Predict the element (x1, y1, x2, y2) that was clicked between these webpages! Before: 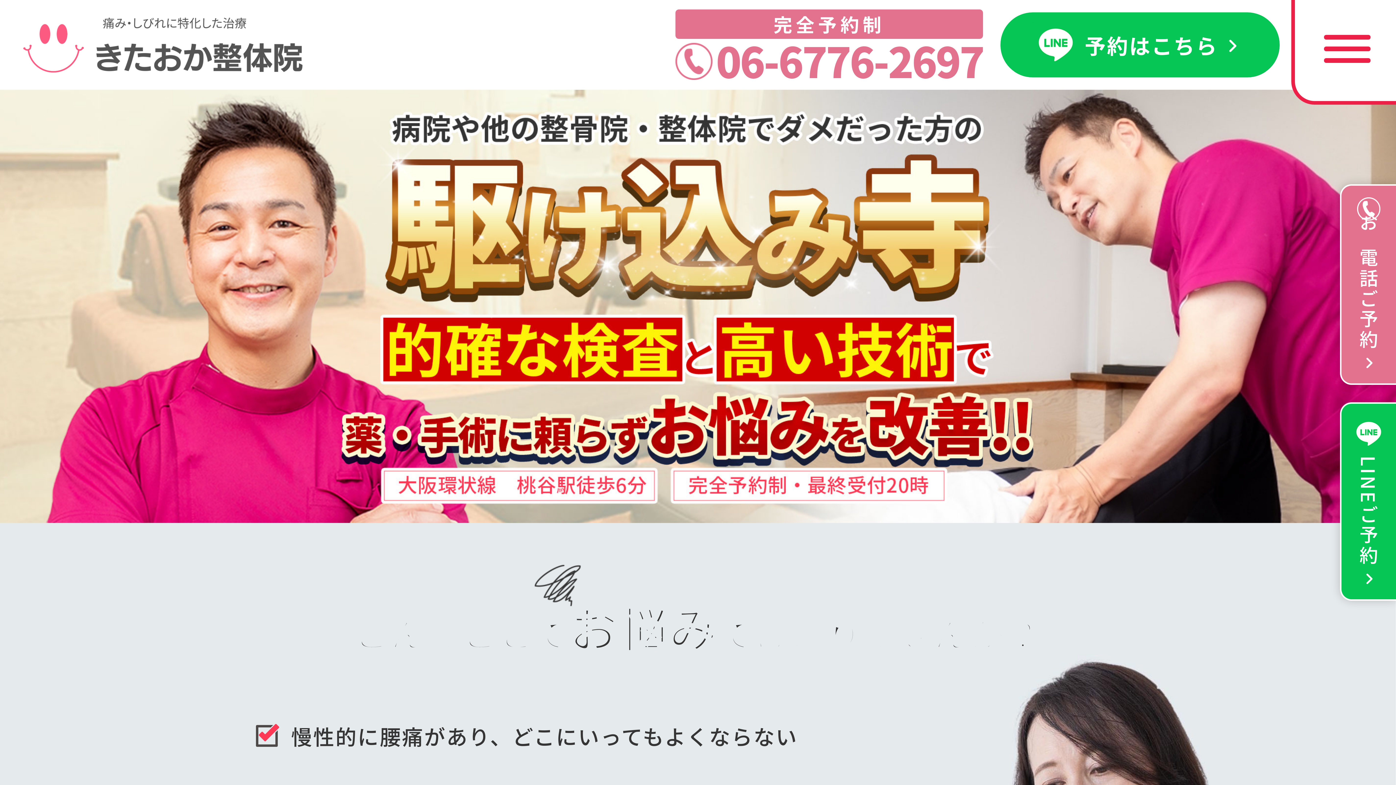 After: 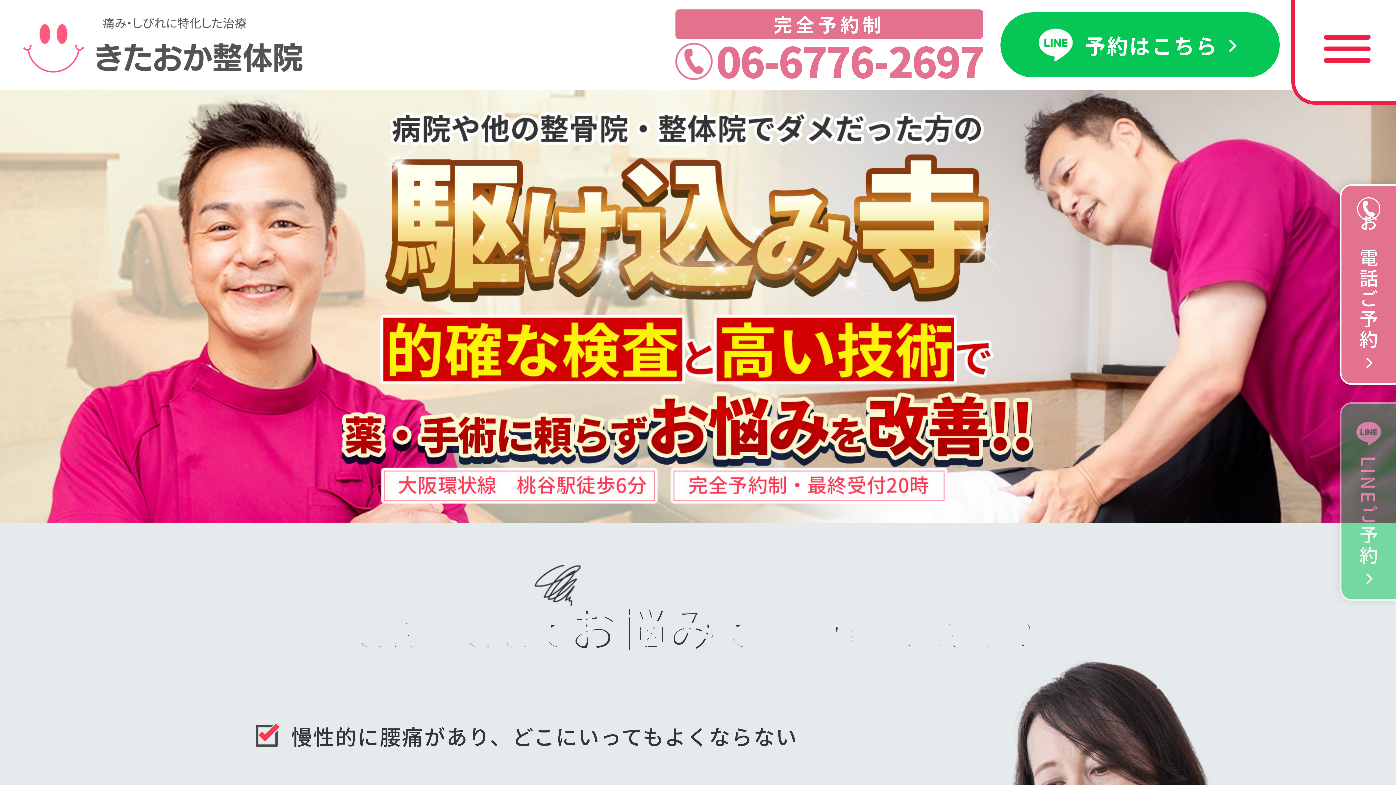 Action: bbox: (1340, 402, 1396, 601) label: LINEご予約